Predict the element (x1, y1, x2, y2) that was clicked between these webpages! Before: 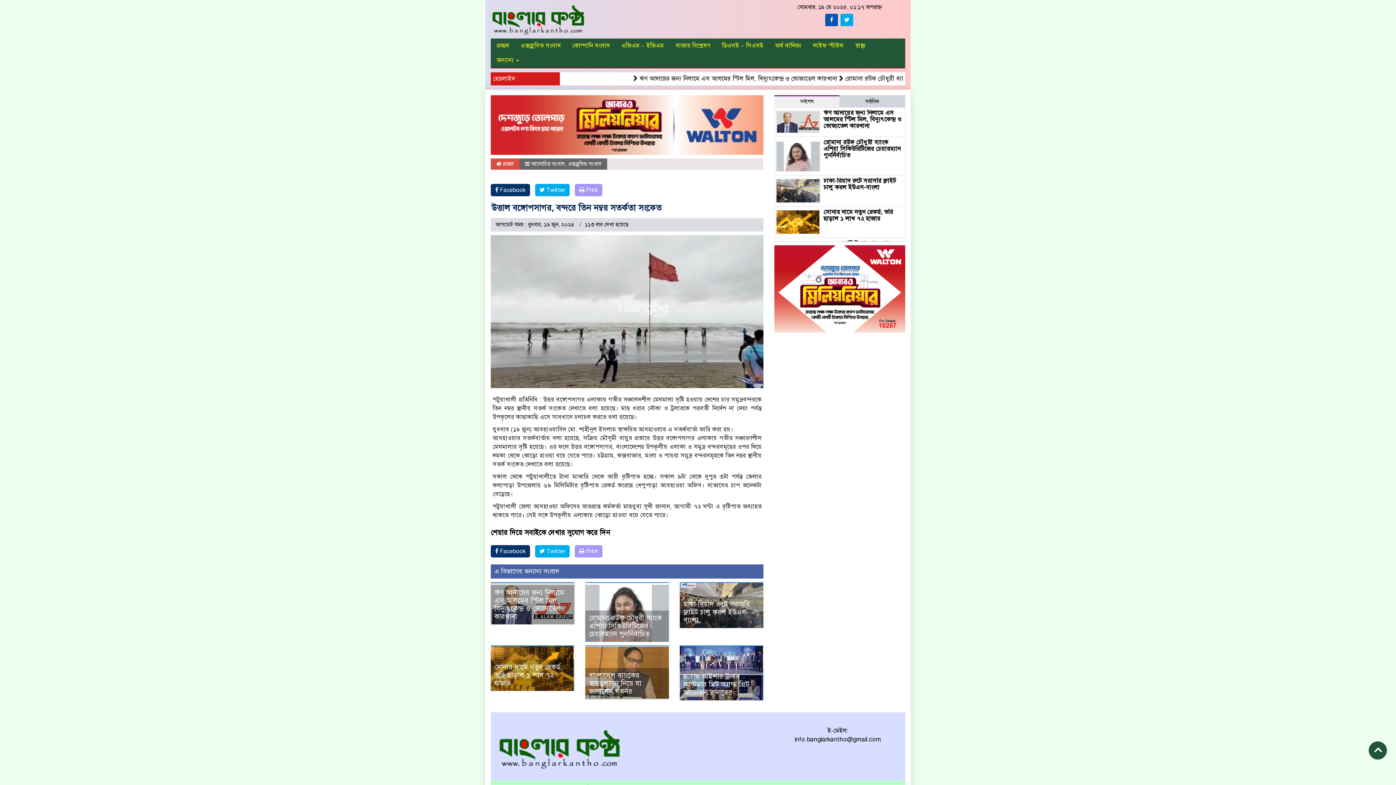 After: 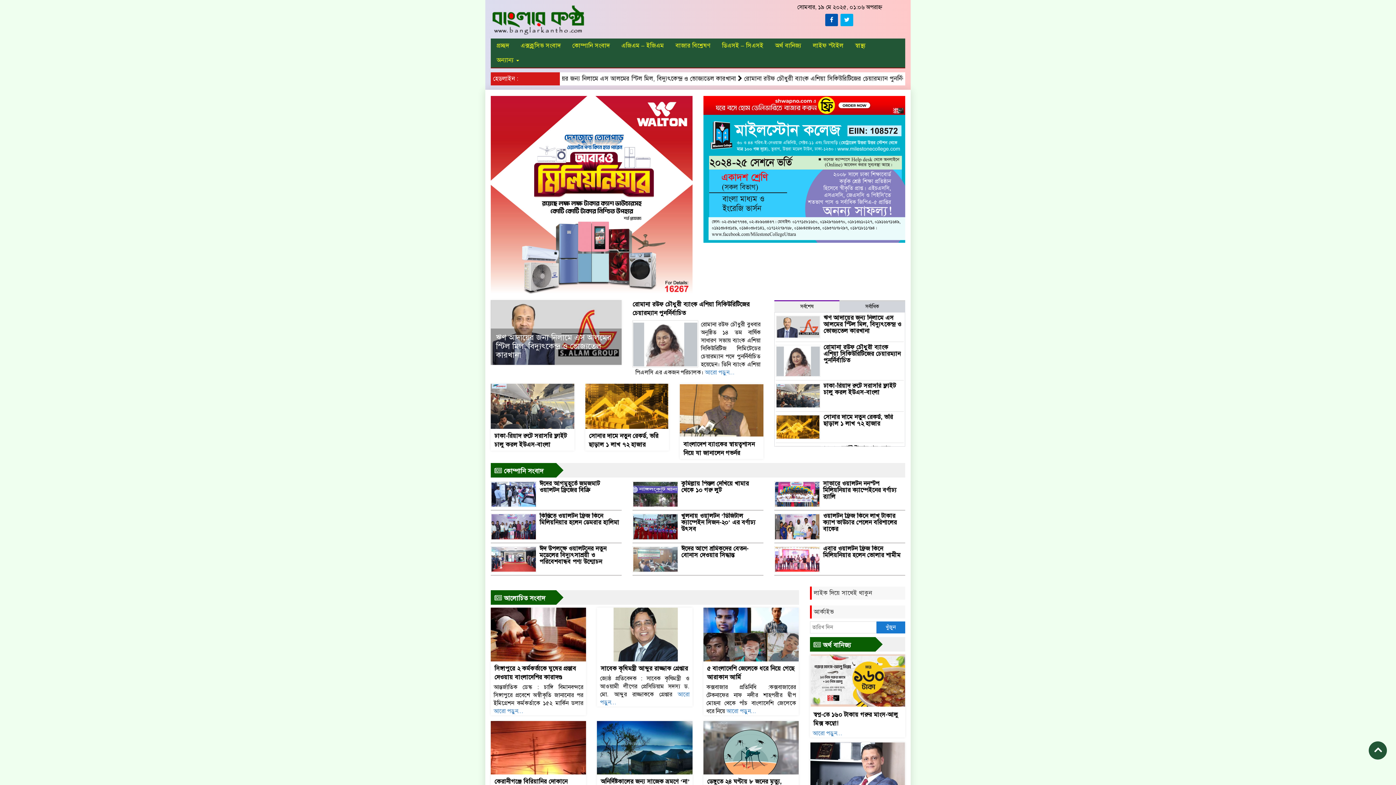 Action: bbox: (490, 16, 586, 23)